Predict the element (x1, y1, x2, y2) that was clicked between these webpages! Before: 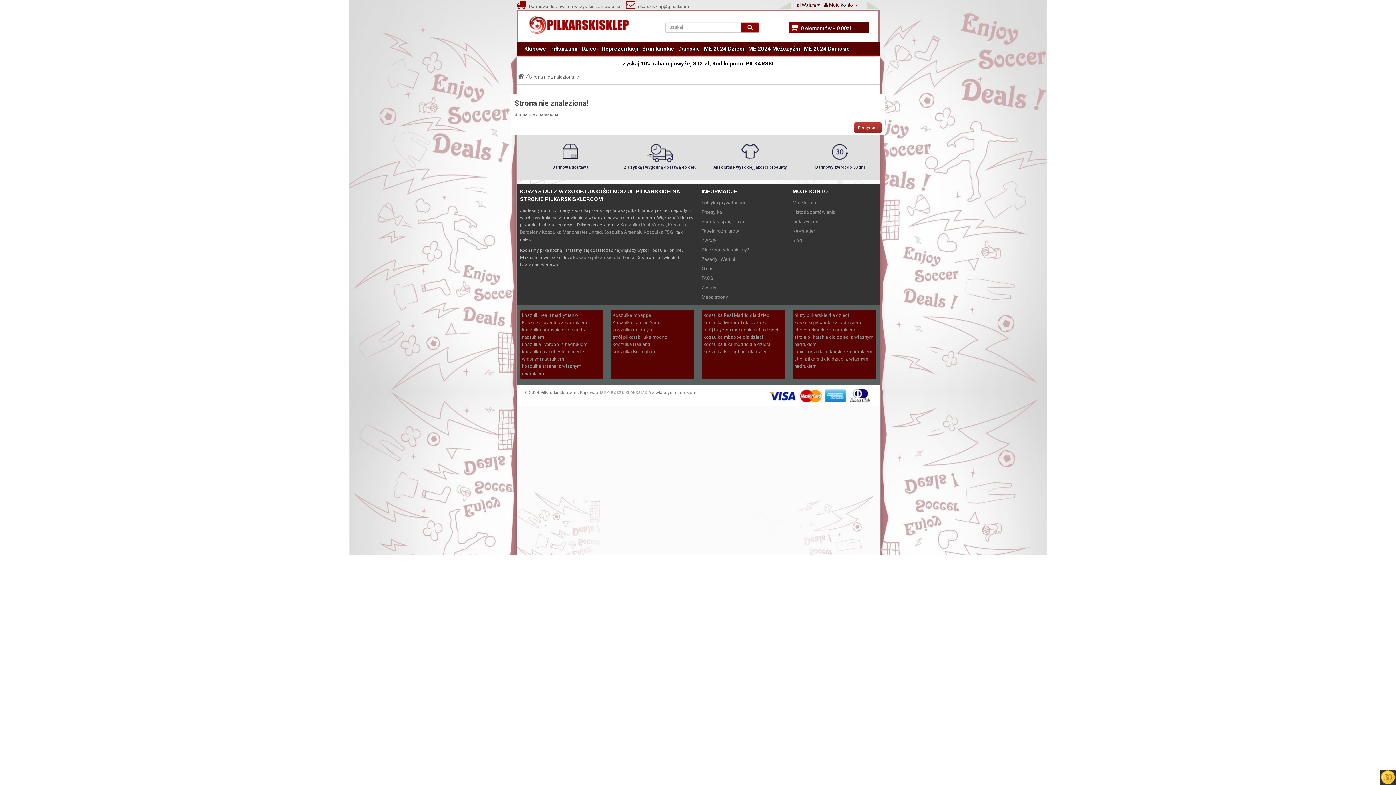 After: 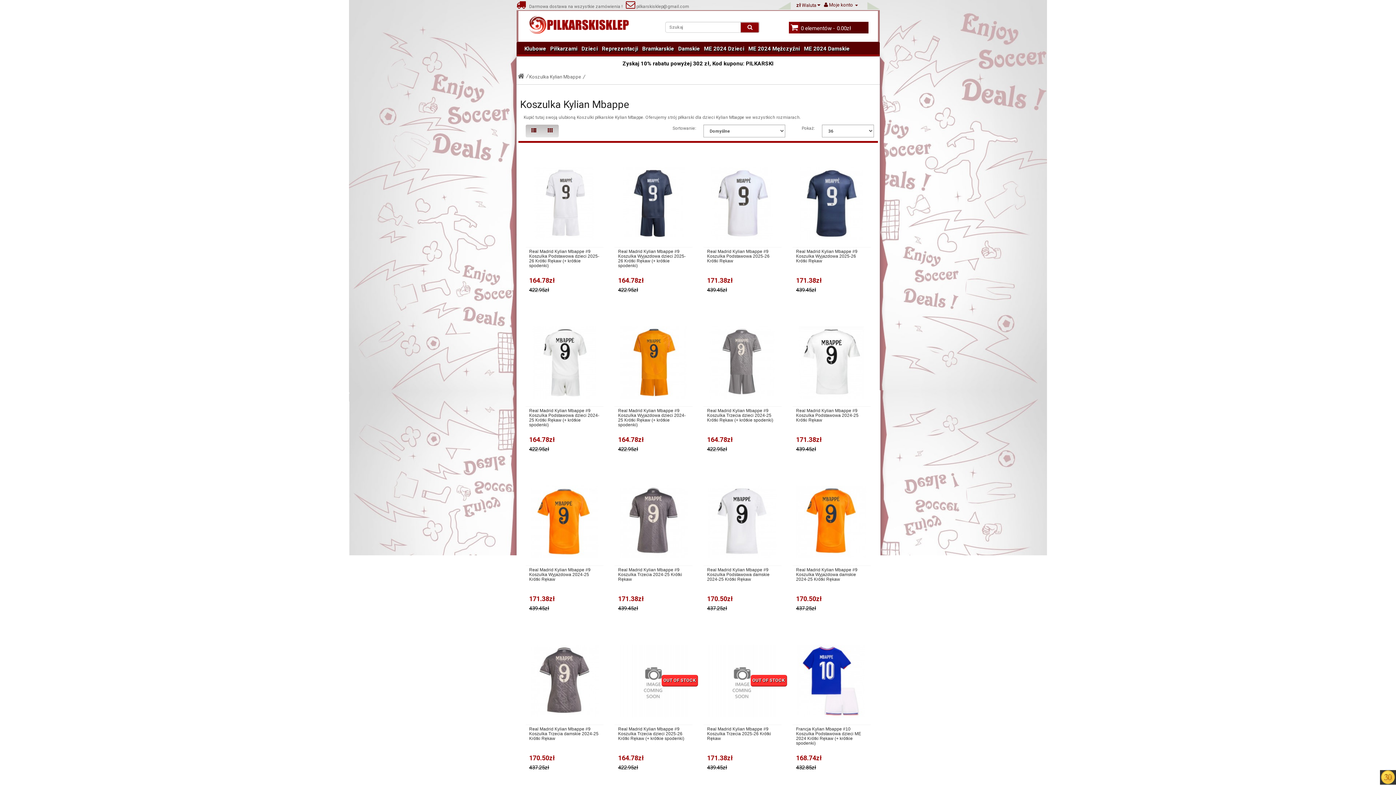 Action: label: koszulka mbappe dla dzieci bbox: (703, 334, 763, 340)